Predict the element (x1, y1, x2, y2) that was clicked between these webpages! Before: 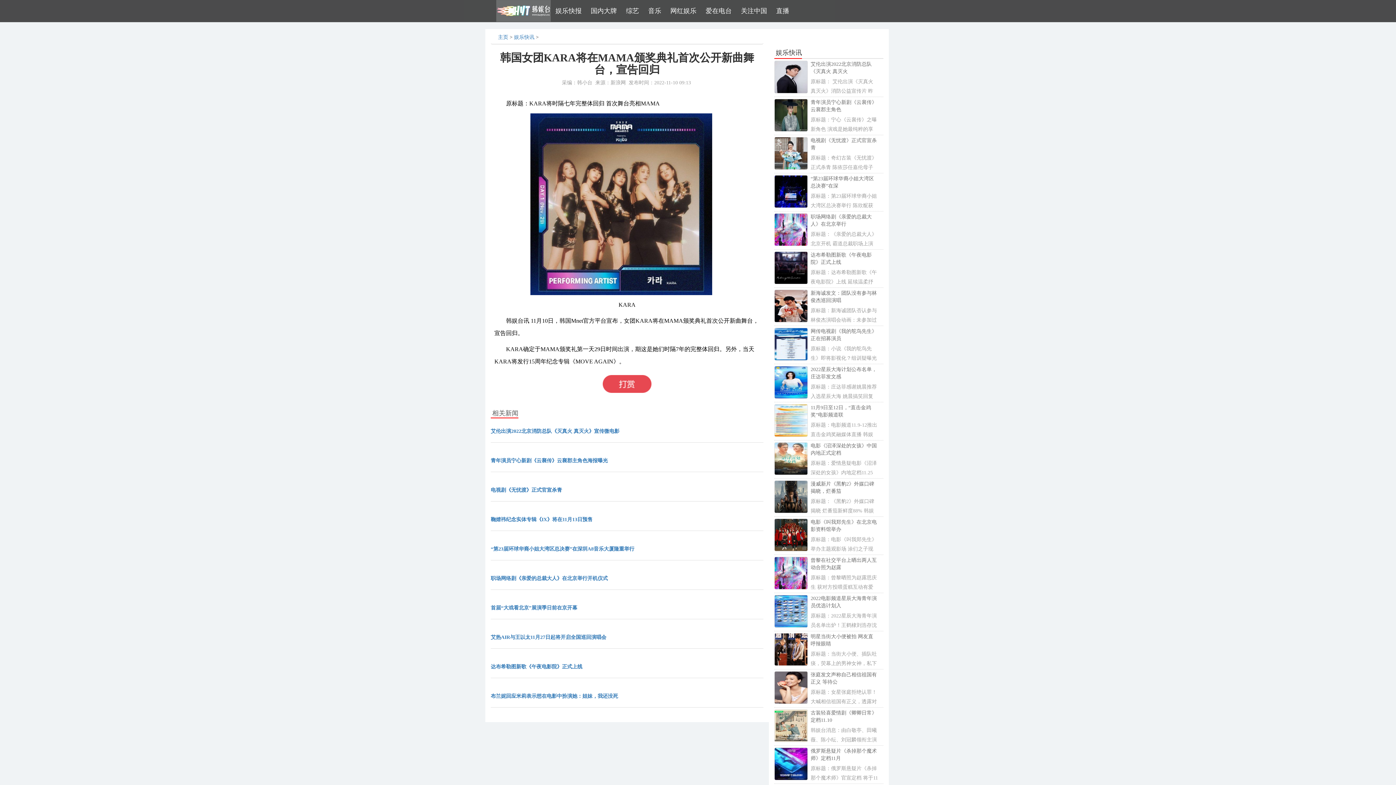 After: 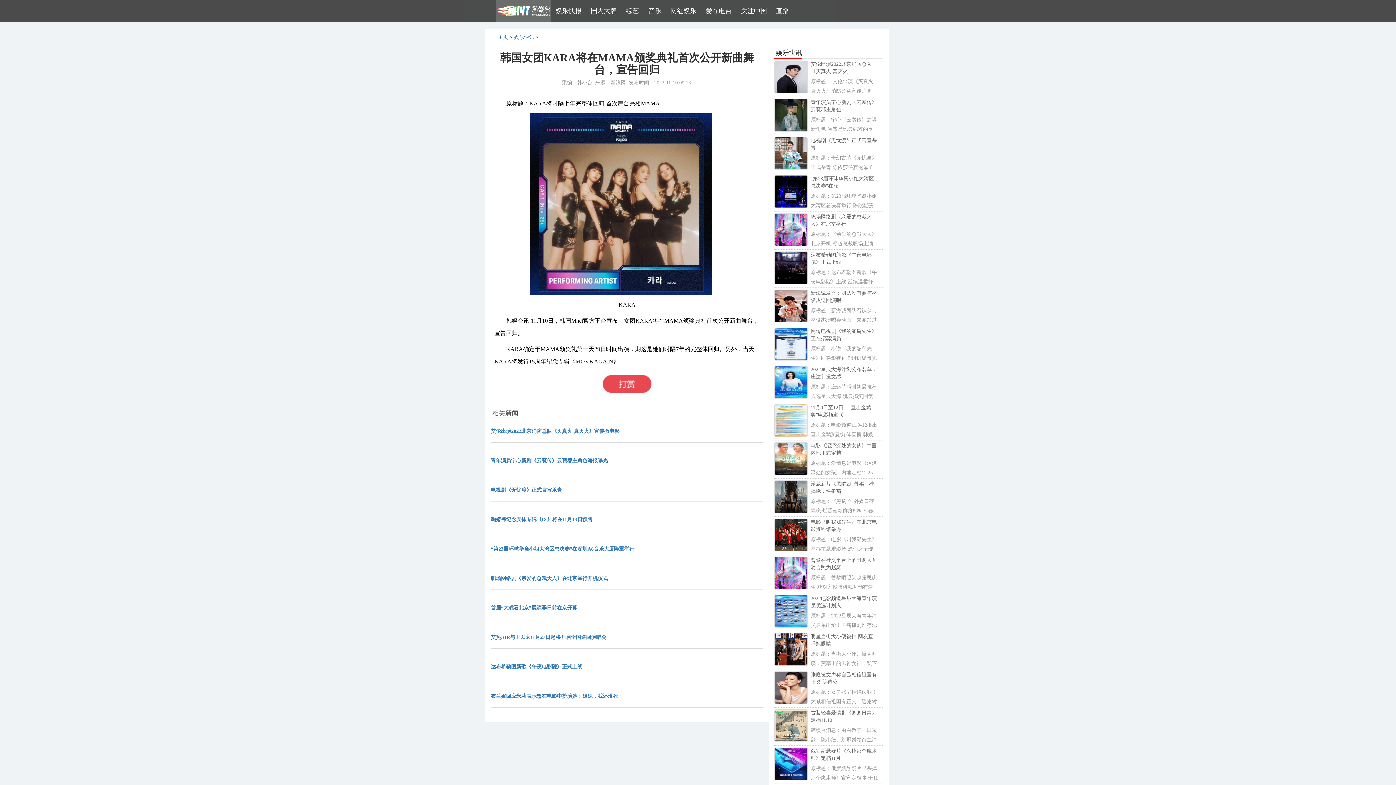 Action: bbox: (774, 570, 808, 575)